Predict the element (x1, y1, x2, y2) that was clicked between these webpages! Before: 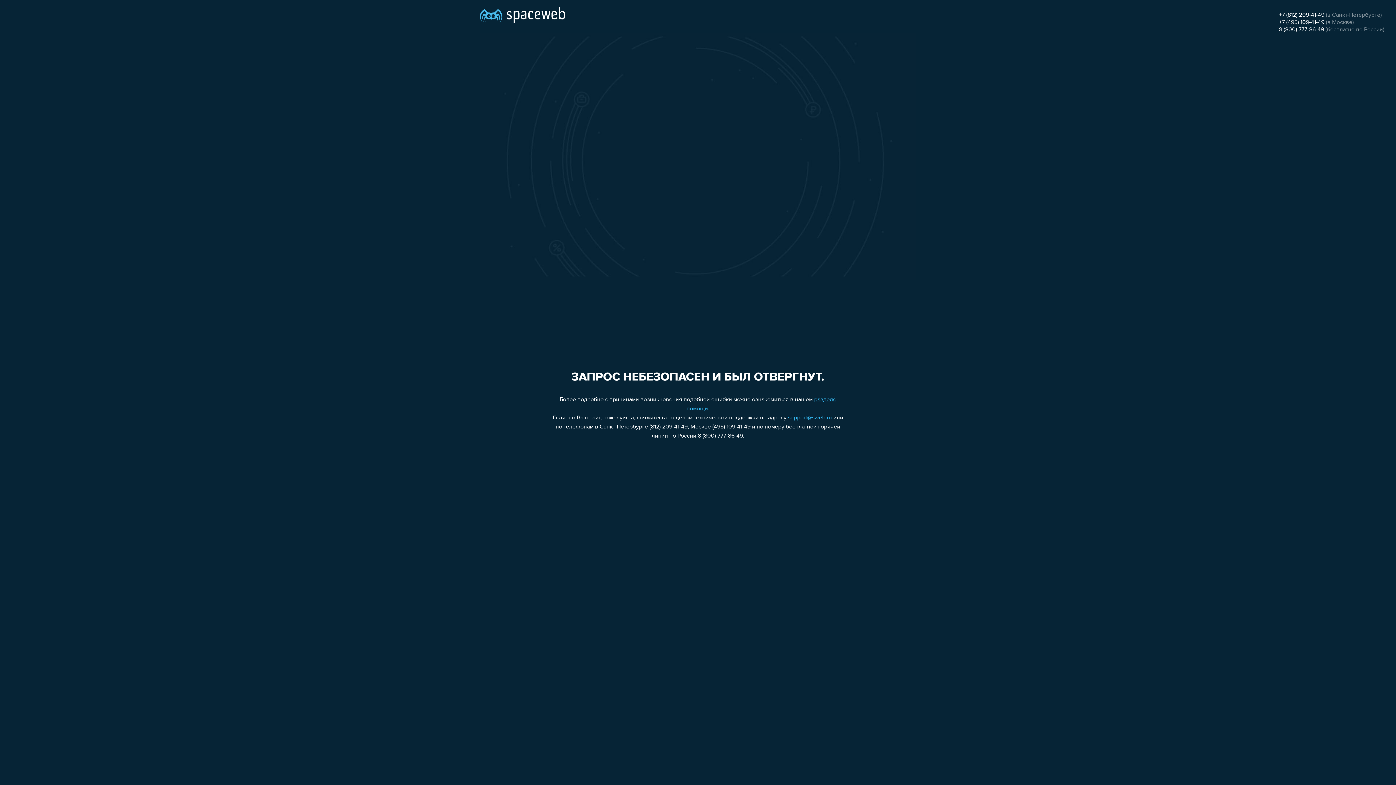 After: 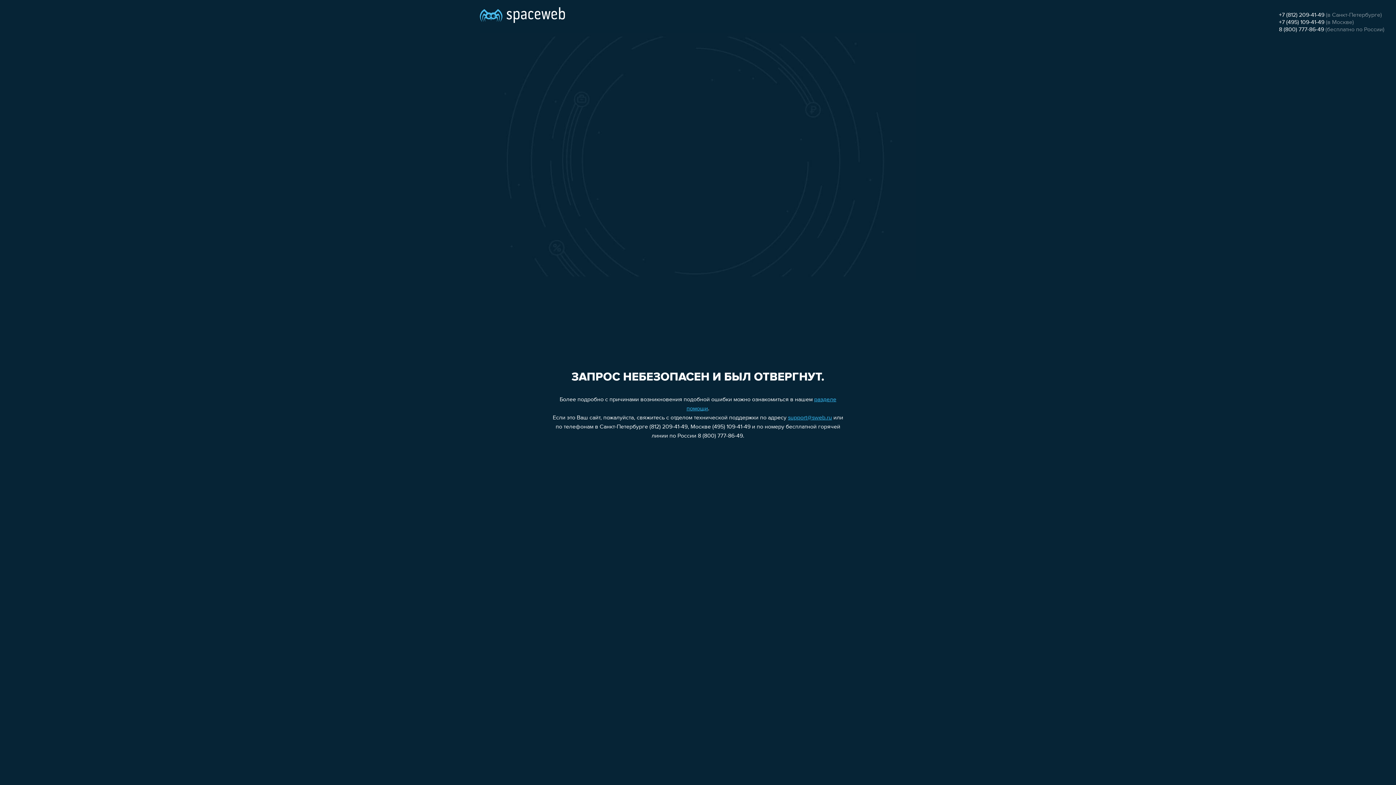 Action: bbox: (1279, 19, 1324, 25) label: +7 (495) 109-41-49